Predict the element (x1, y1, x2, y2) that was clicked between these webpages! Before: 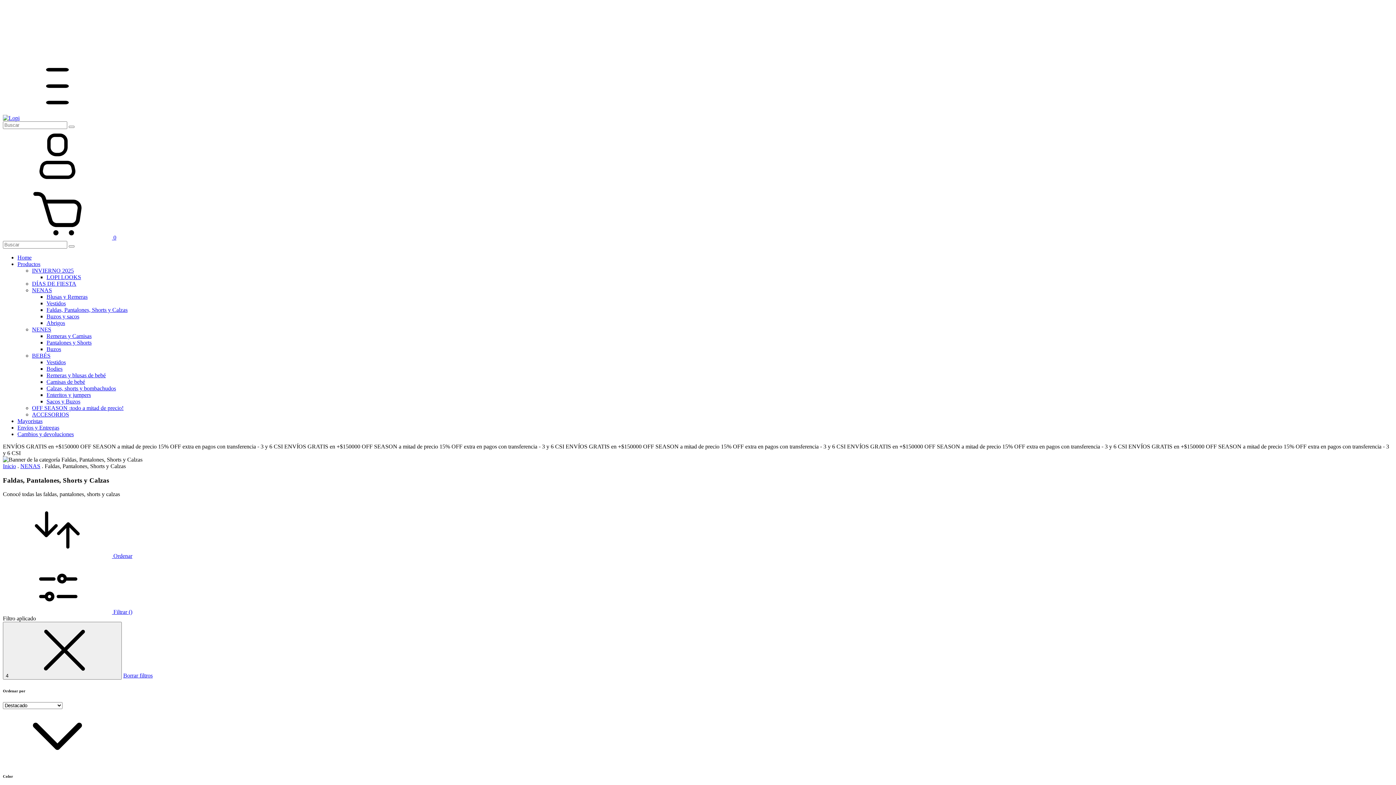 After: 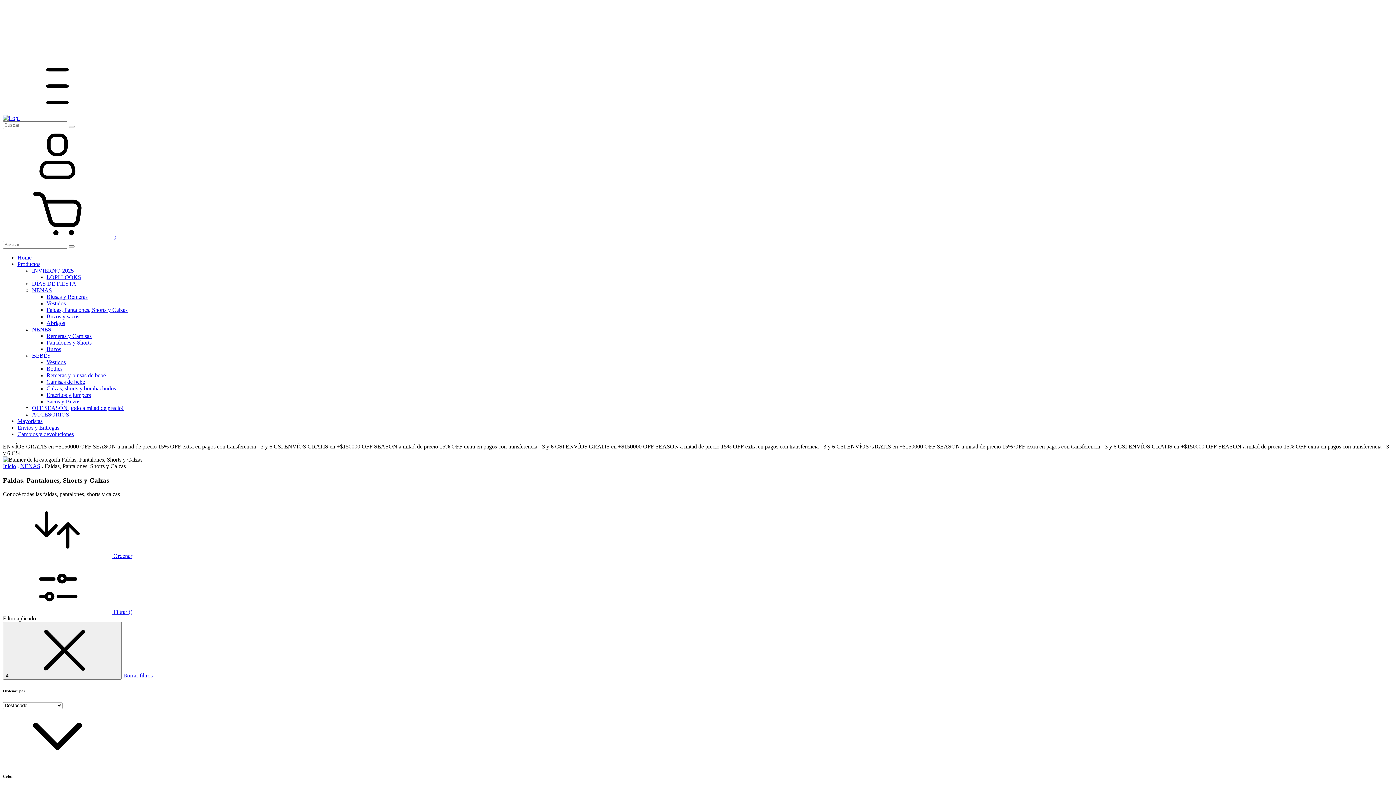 Action: bbox: (2, 559, 1393, 615) label:  Filtrar ()